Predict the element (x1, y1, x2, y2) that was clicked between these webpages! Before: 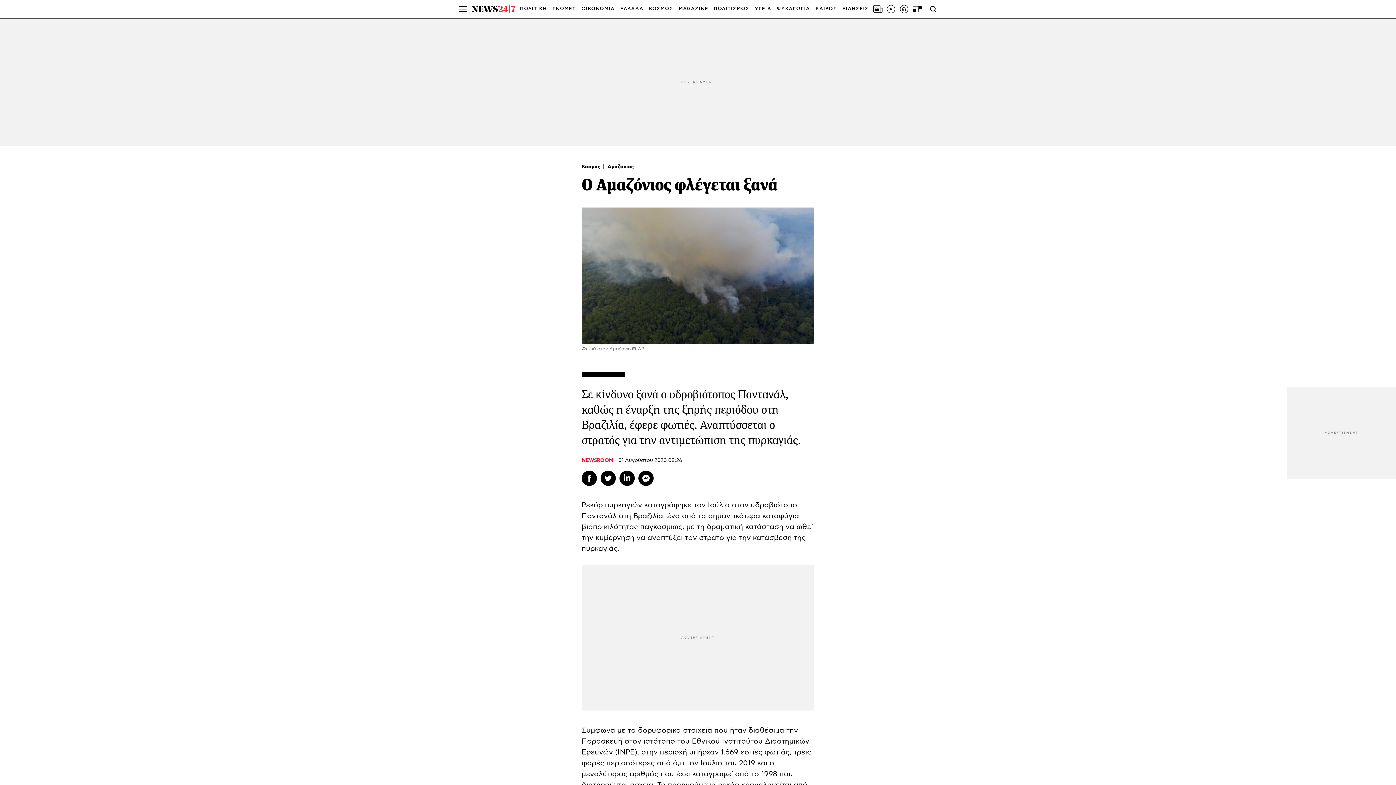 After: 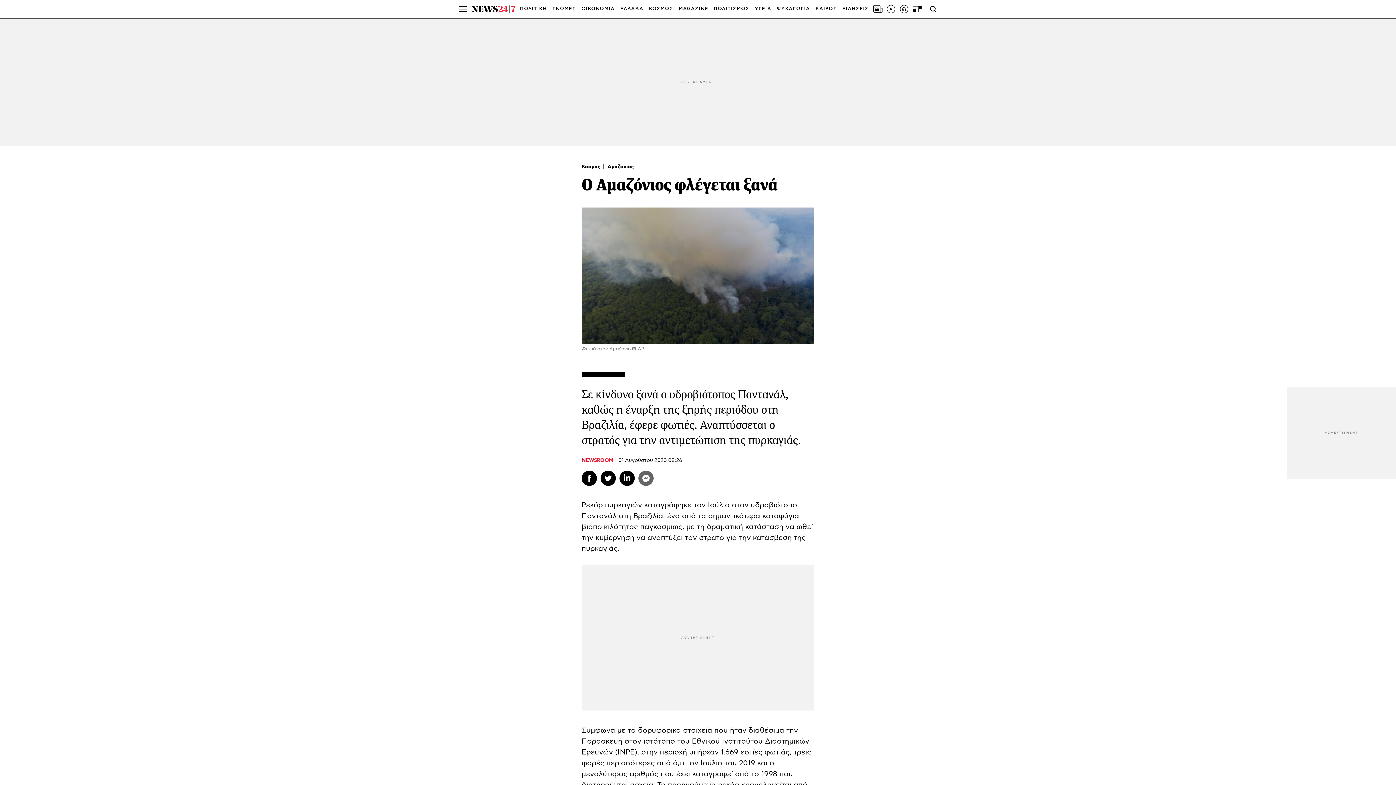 Action: bbox: (638, 470, 653, 486) label: Messenger